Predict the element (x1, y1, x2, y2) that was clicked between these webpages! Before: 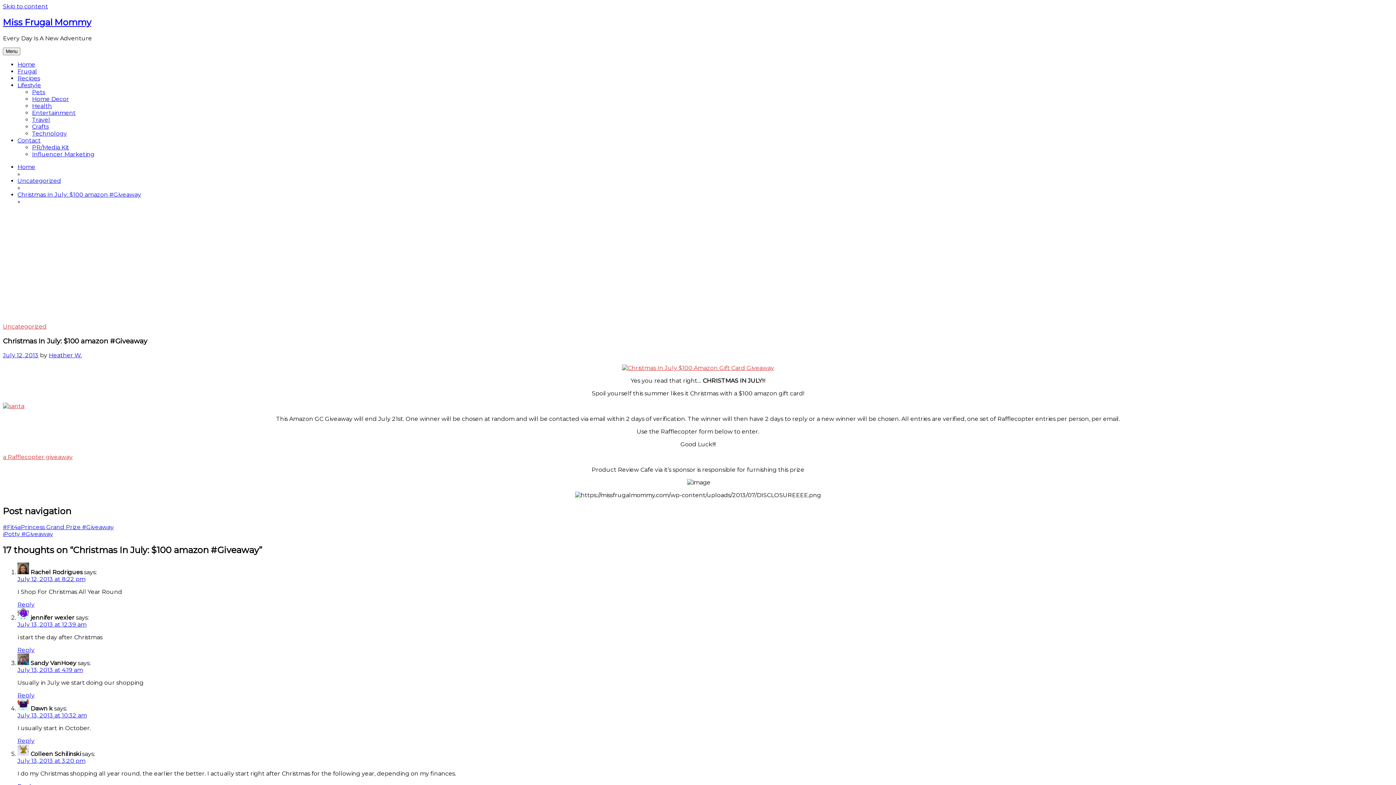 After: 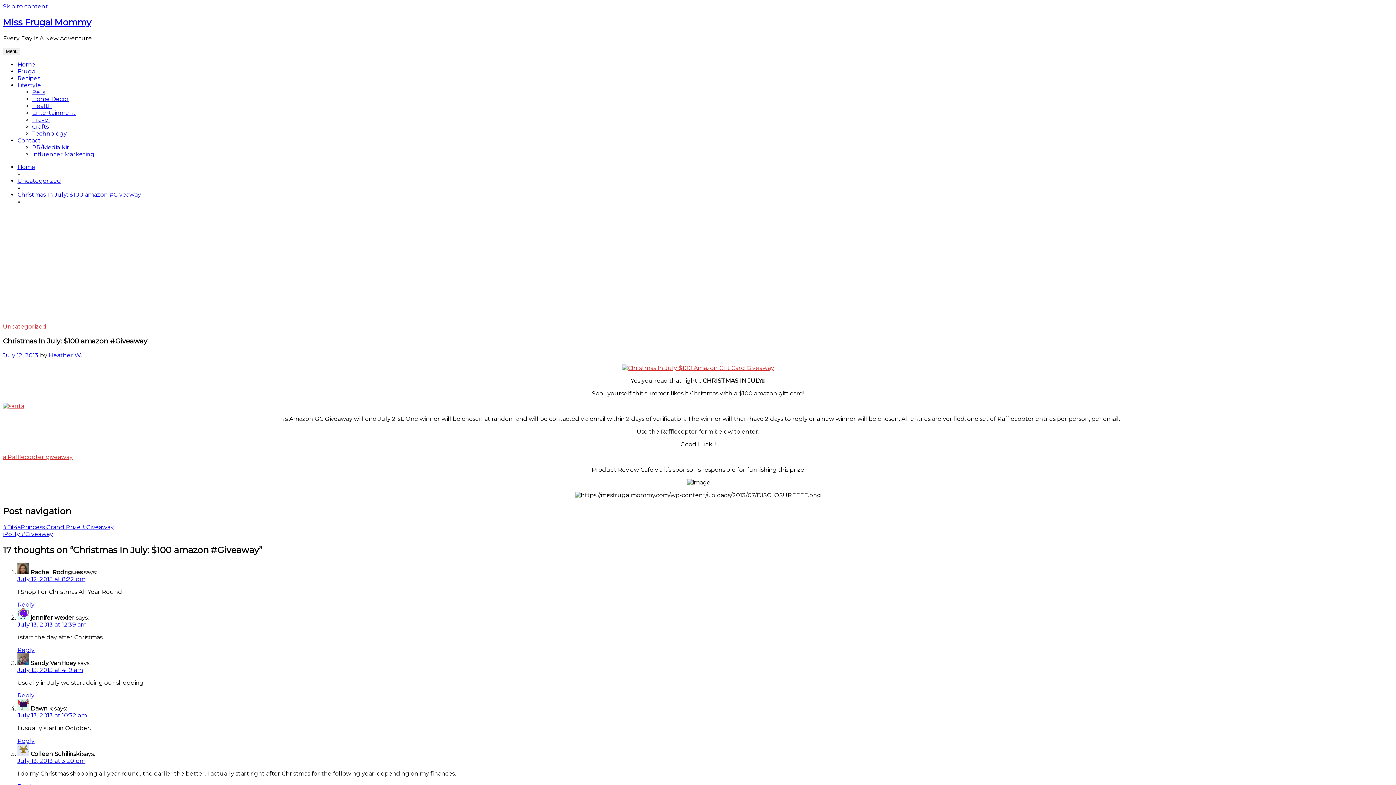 Action: label: Reply to Sandy VanHoey bbox: (17, 692, 34, 699)